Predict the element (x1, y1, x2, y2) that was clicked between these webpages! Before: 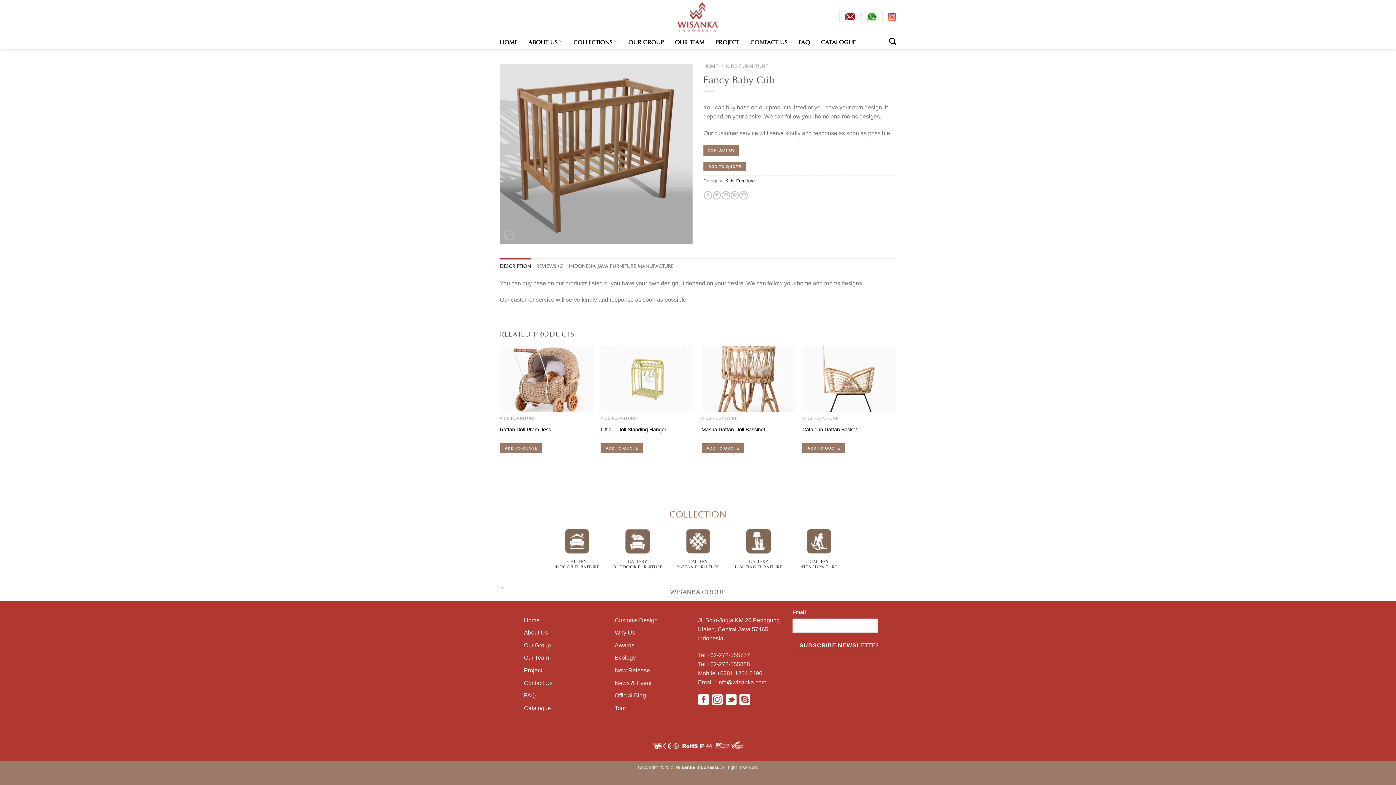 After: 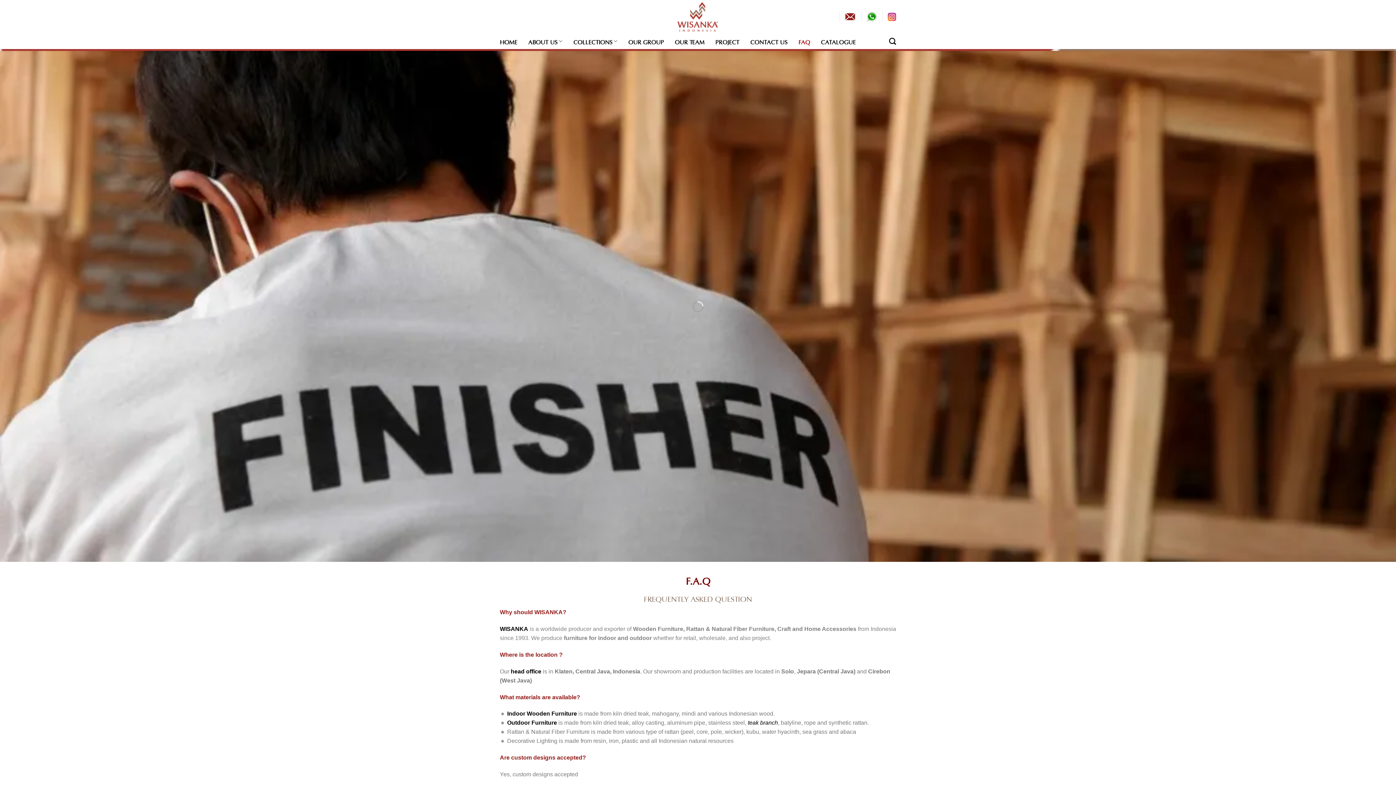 Action: label: FAQ bbox: (524, 692, 535, 699)